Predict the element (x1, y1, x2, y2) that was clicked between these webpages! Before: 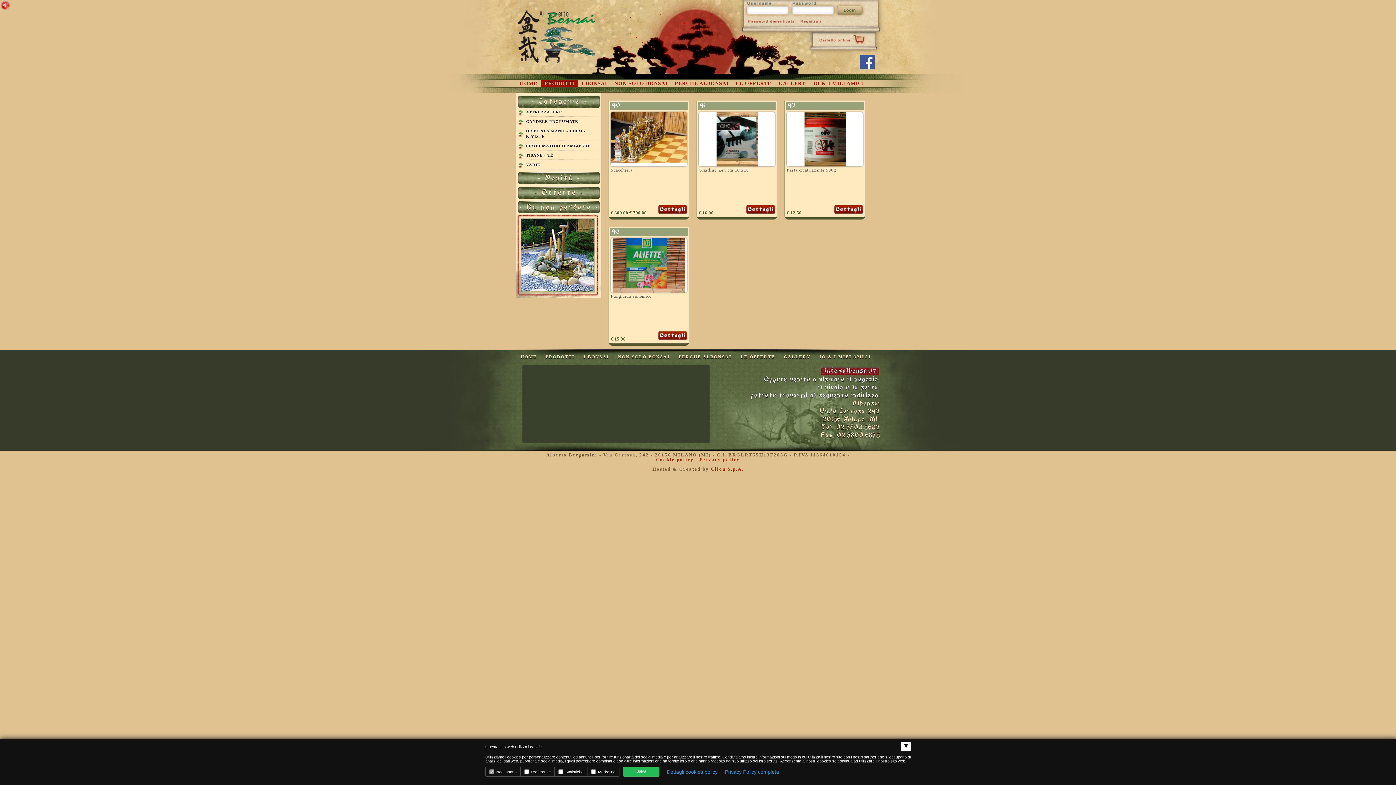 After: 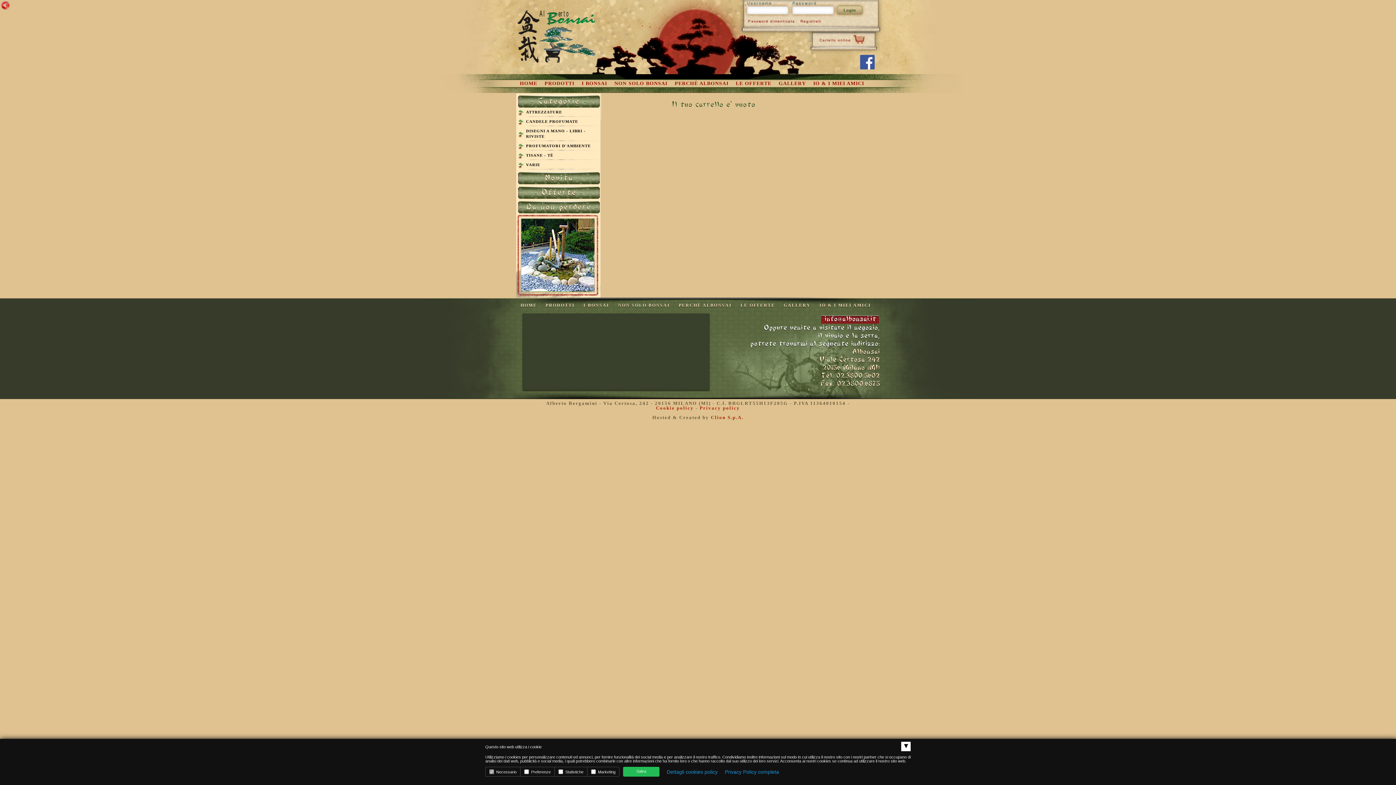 Action: bbox: (818, 36, 865, 42)